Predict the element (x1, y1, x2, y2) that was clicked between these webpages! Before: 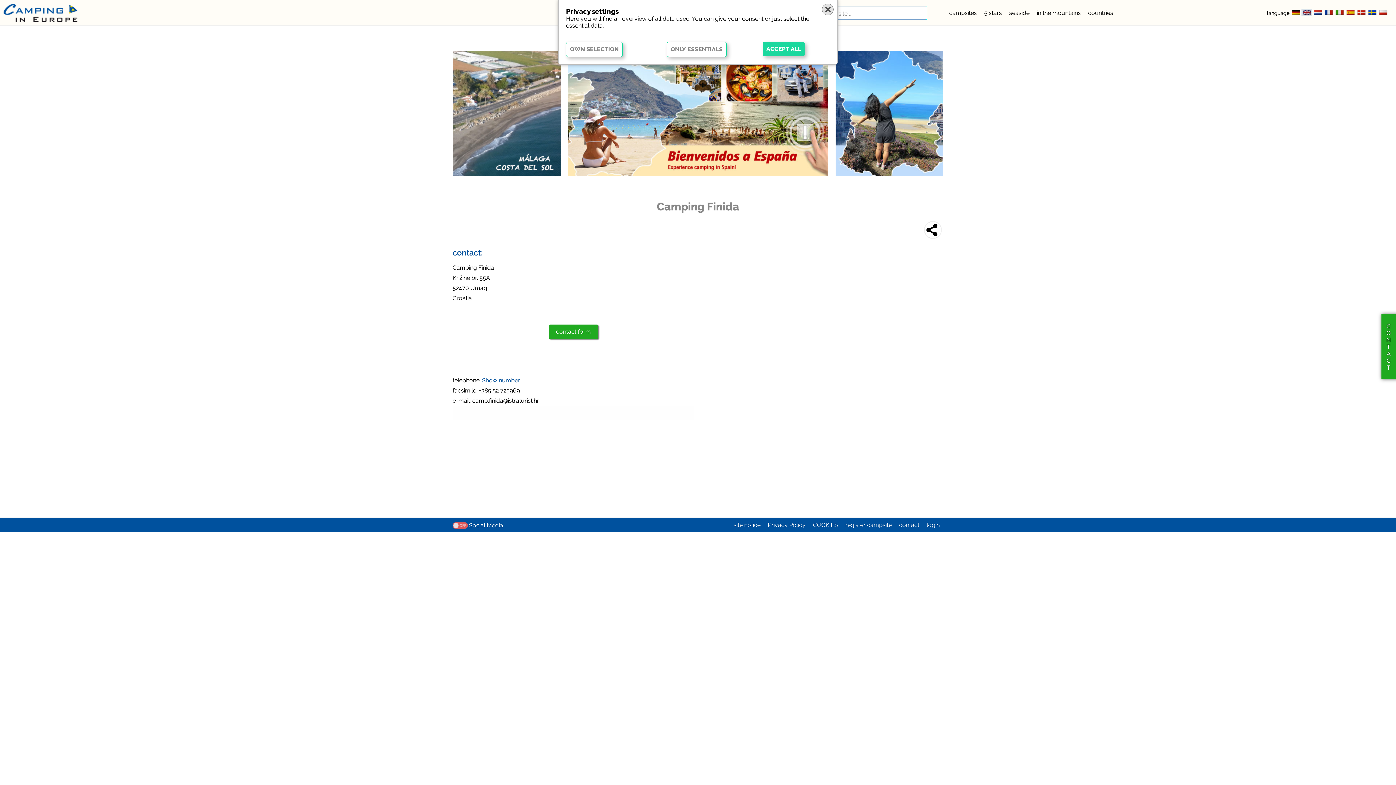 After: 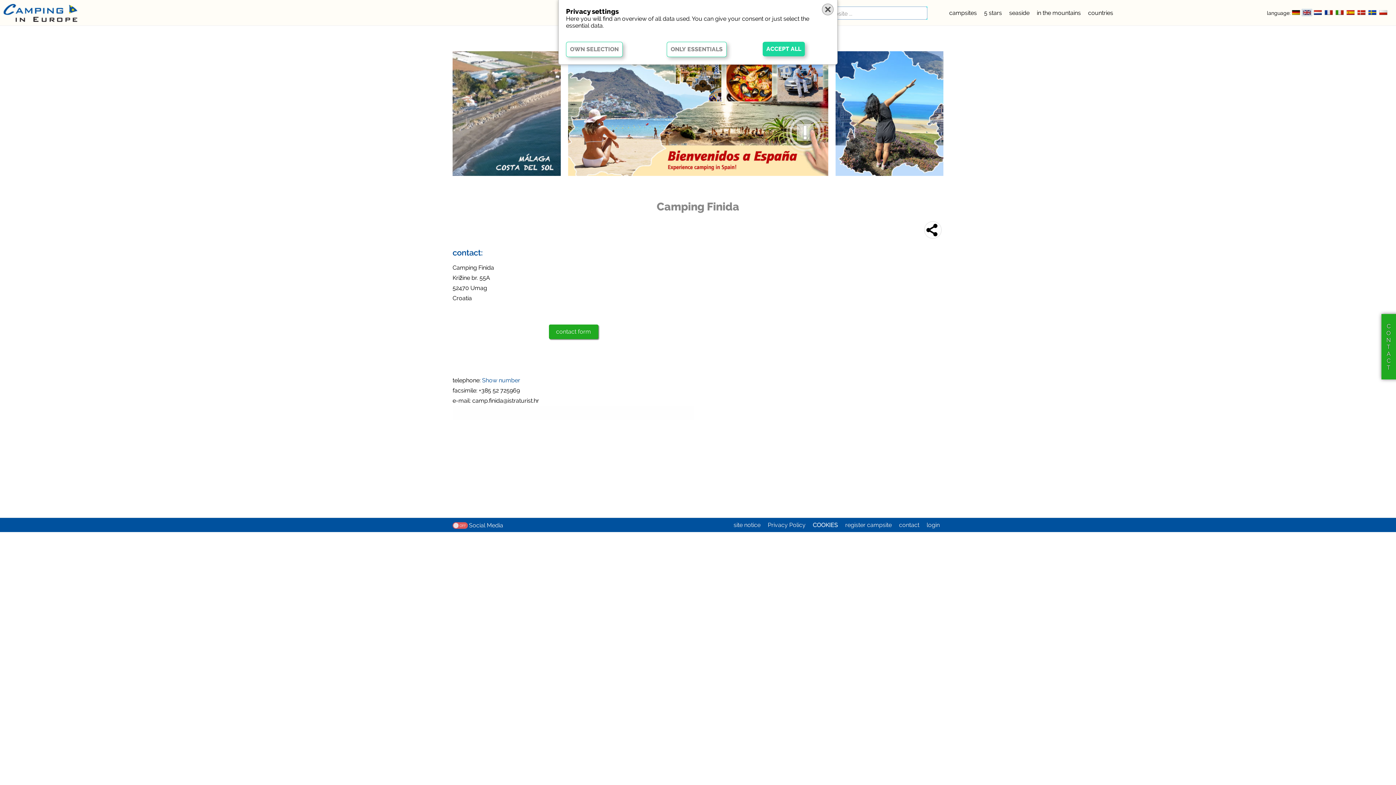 Action: label: COOKIES bbox: (809, 518, 841, 532)